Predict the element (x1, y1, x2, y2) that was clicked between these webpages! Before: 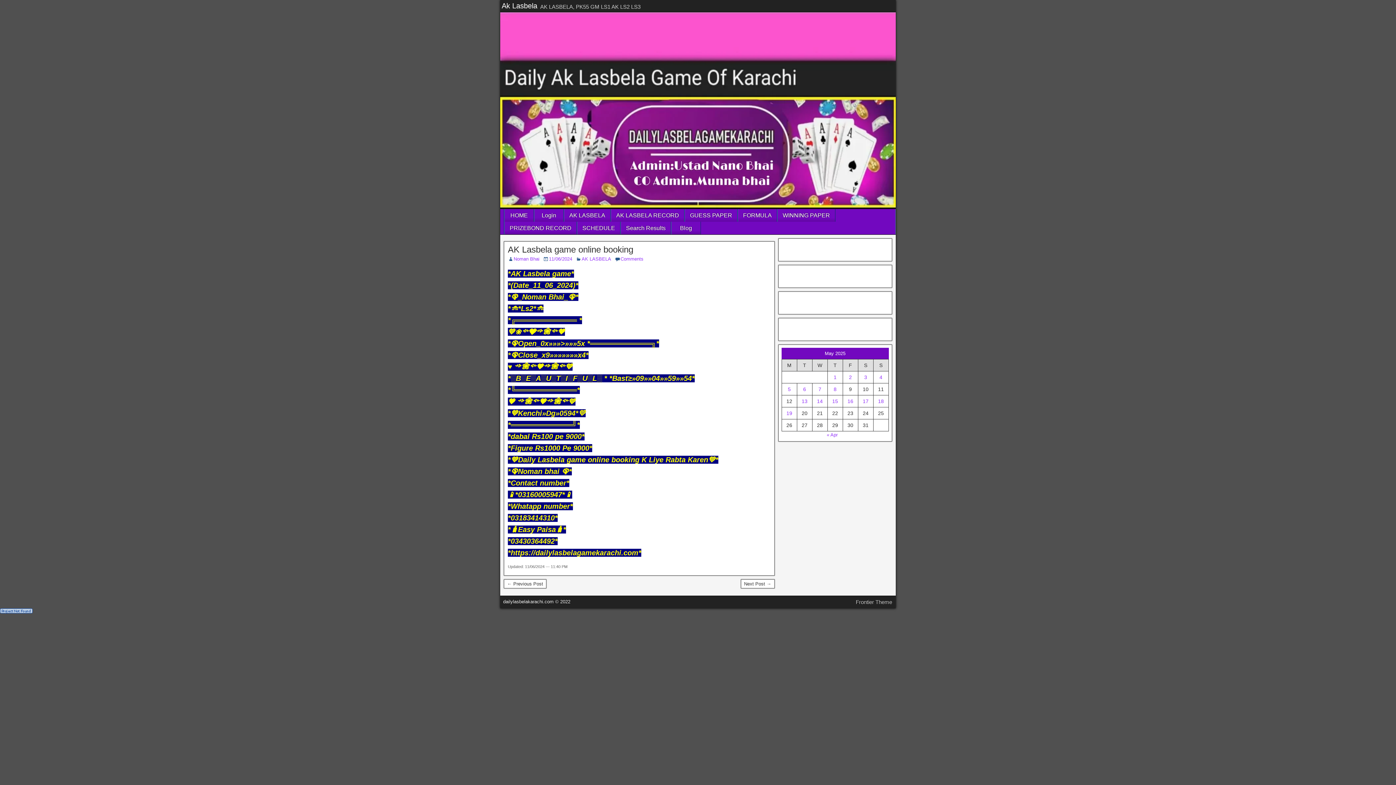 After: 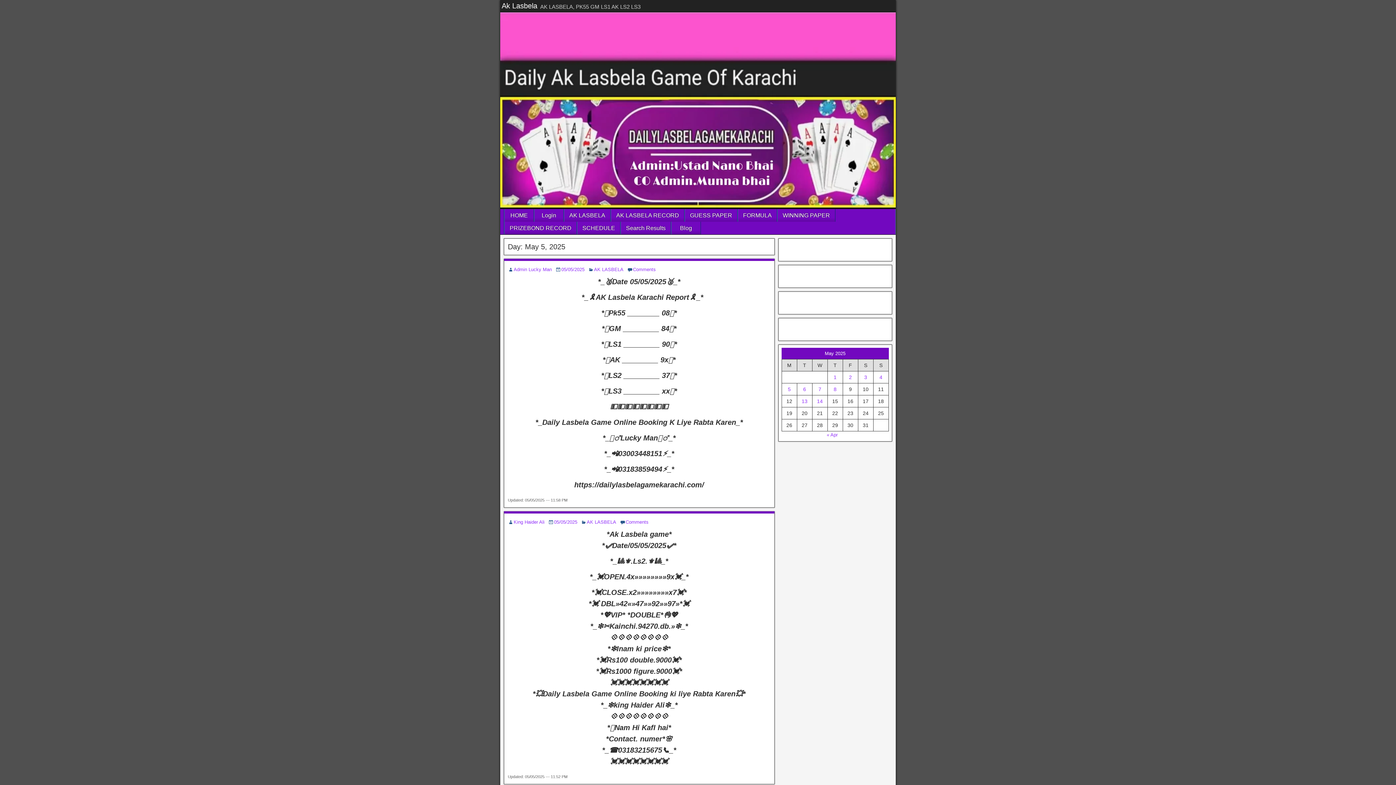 Action: label: Posts published on May 5, 2025 bbox: (788, 386, 791, 392)